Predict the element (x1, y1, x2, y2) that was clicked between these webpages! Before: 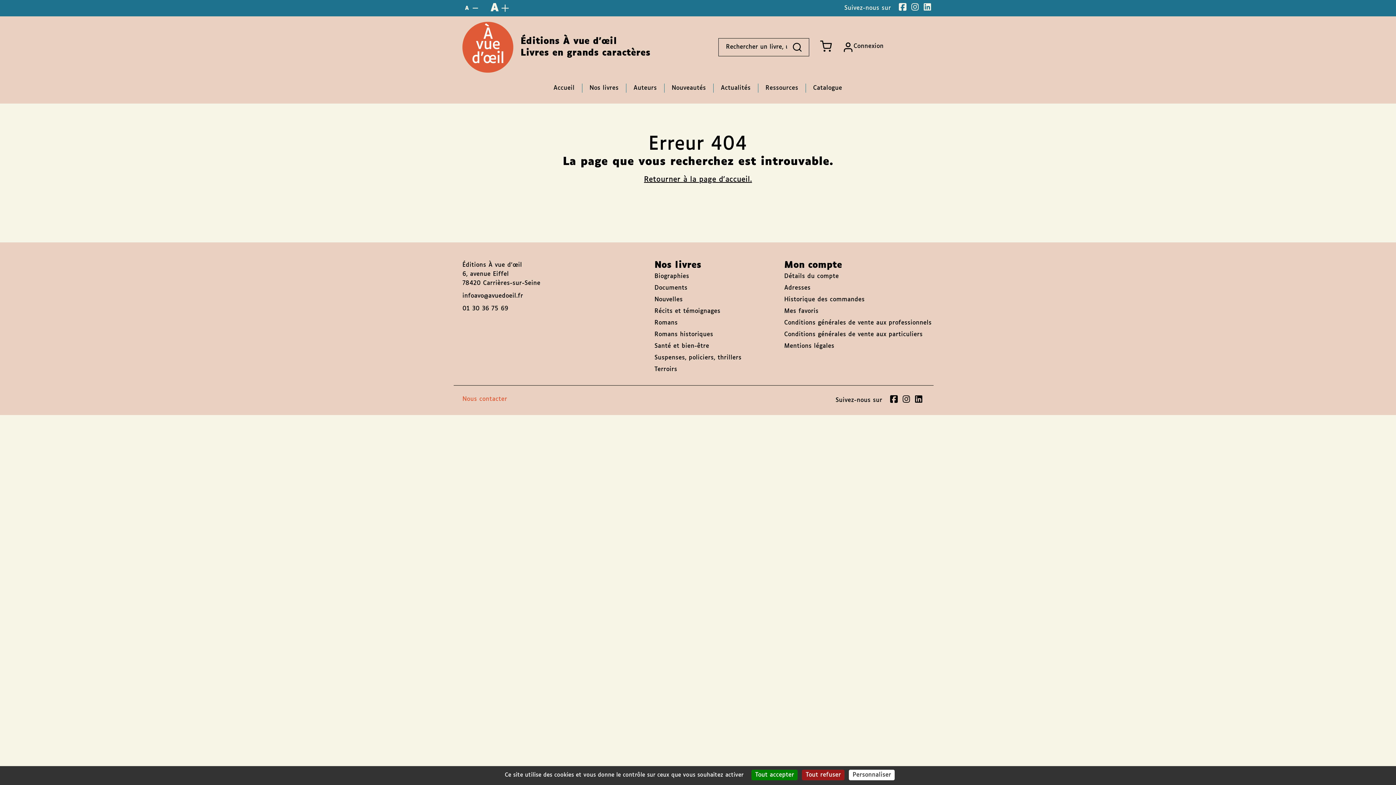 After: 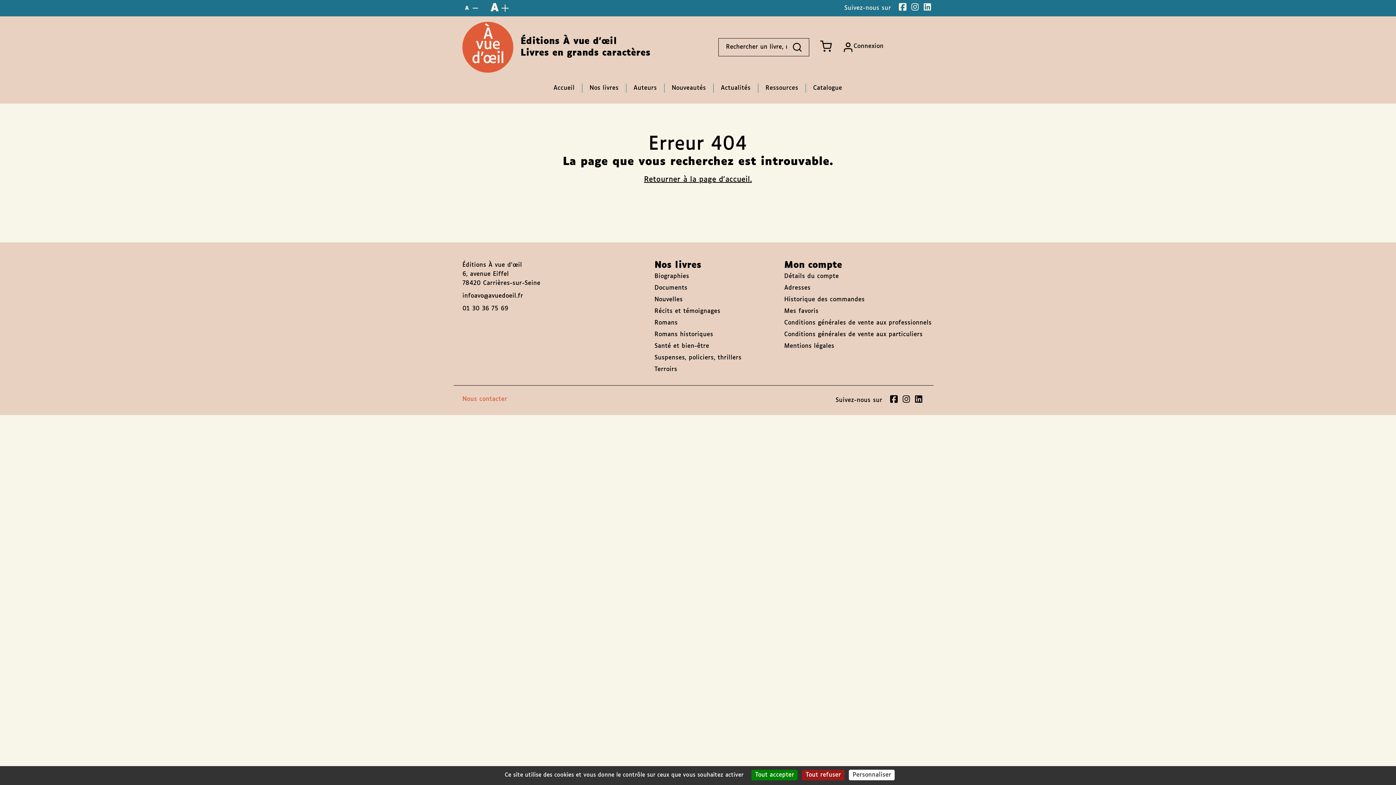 Action: label: infoavo@avuedoeil.fr bbox: (462, 291, 523, 300)